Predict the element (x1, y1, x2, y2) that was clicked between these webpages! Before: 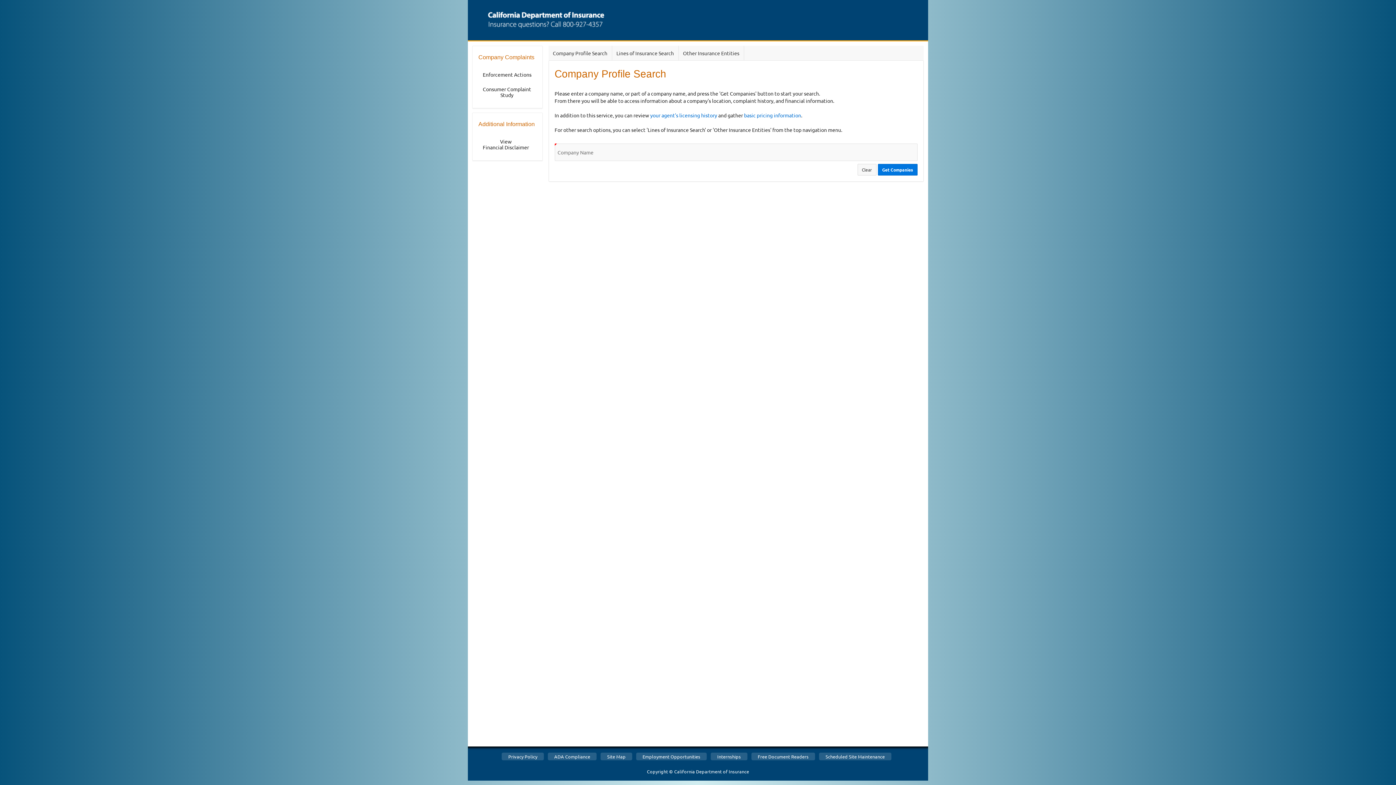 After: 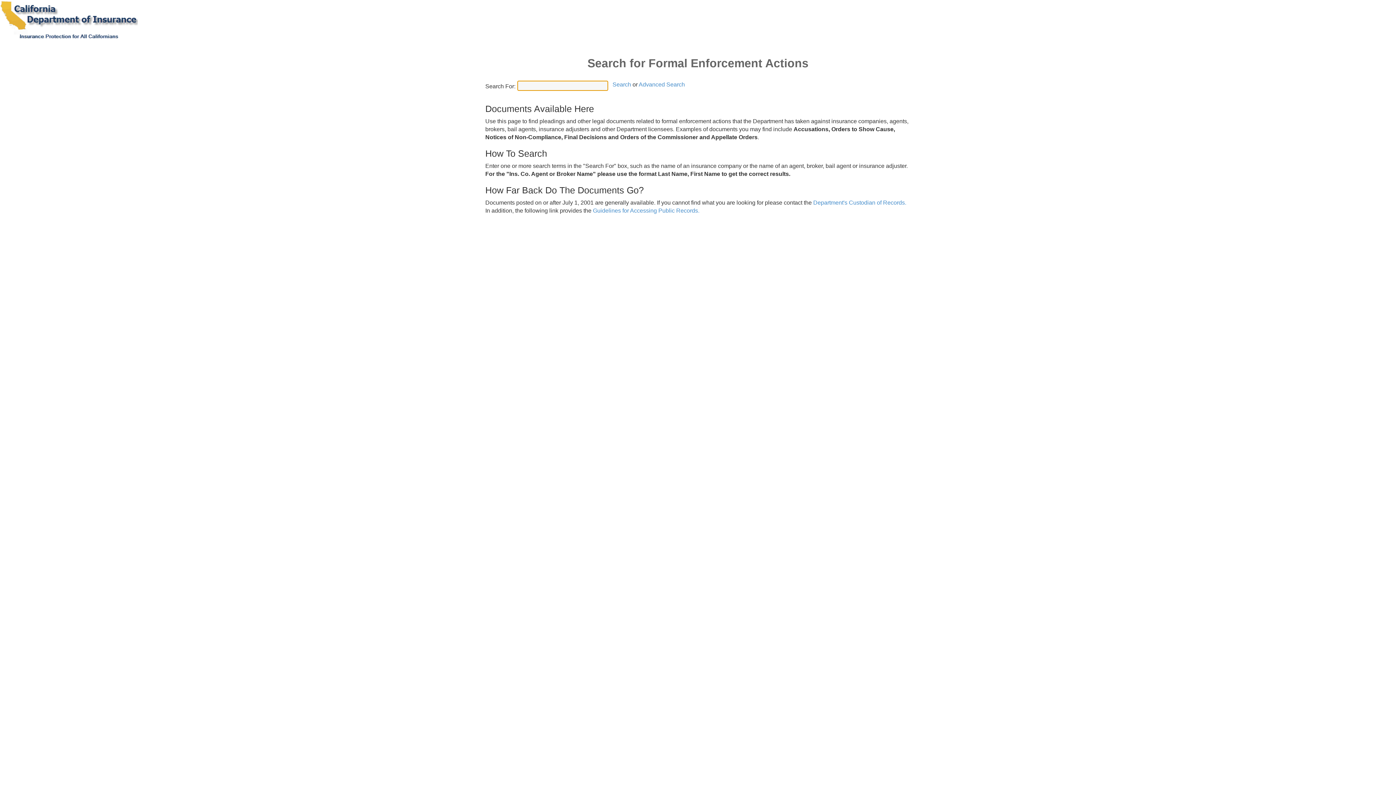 Action: bbox: (478, 67, 536, 81) label: Enforcement Actions